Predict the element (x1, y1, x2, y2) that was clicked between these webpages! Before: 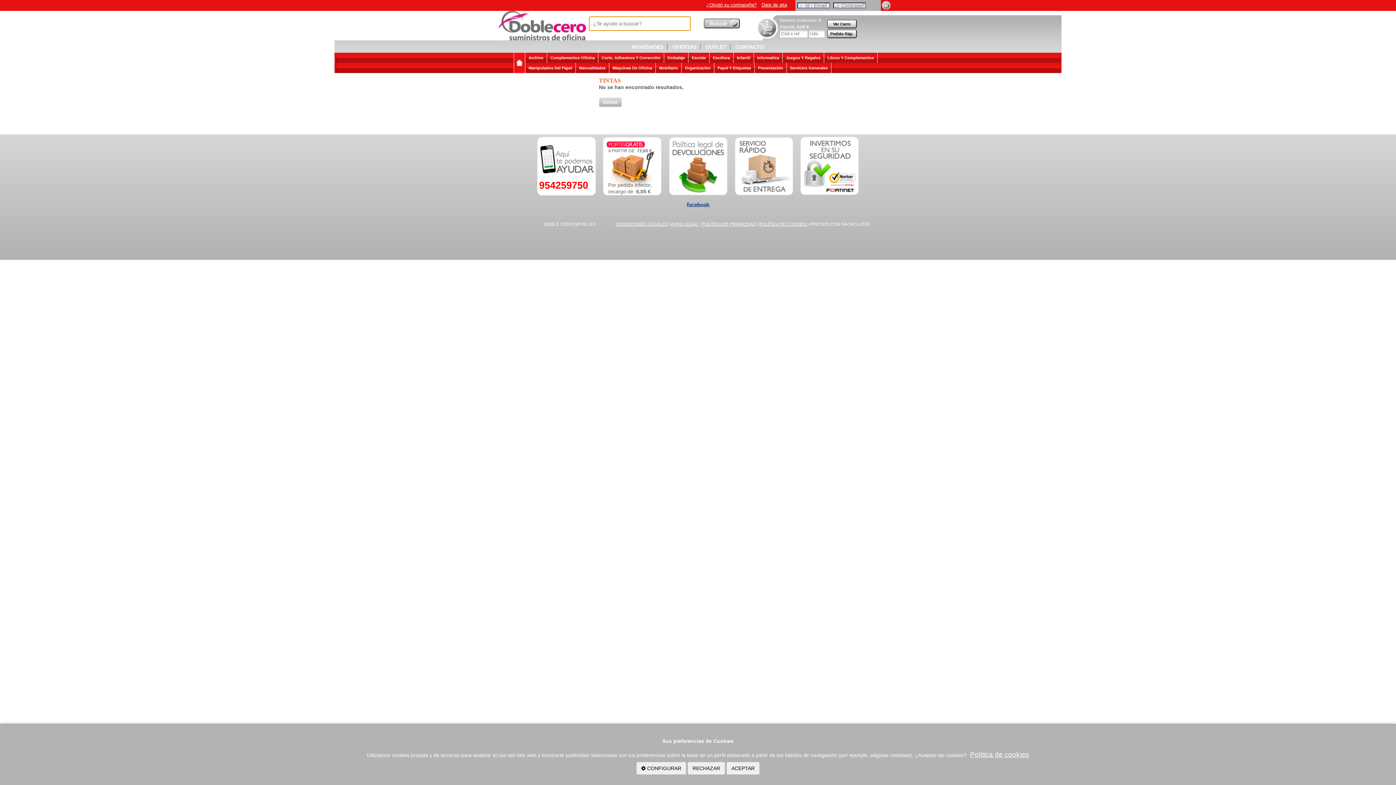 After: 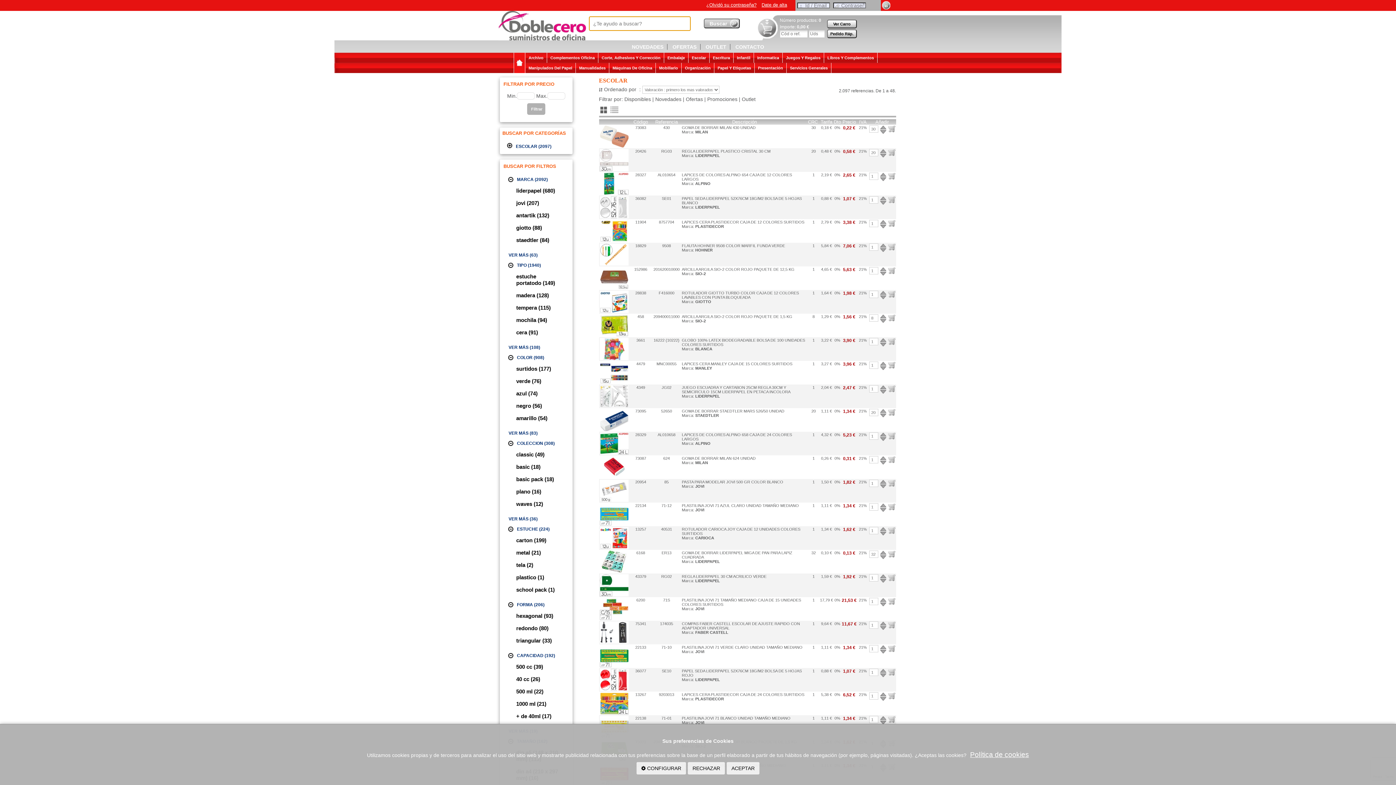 Action: bbox: (688, 52, 709, 62) label: Escolar